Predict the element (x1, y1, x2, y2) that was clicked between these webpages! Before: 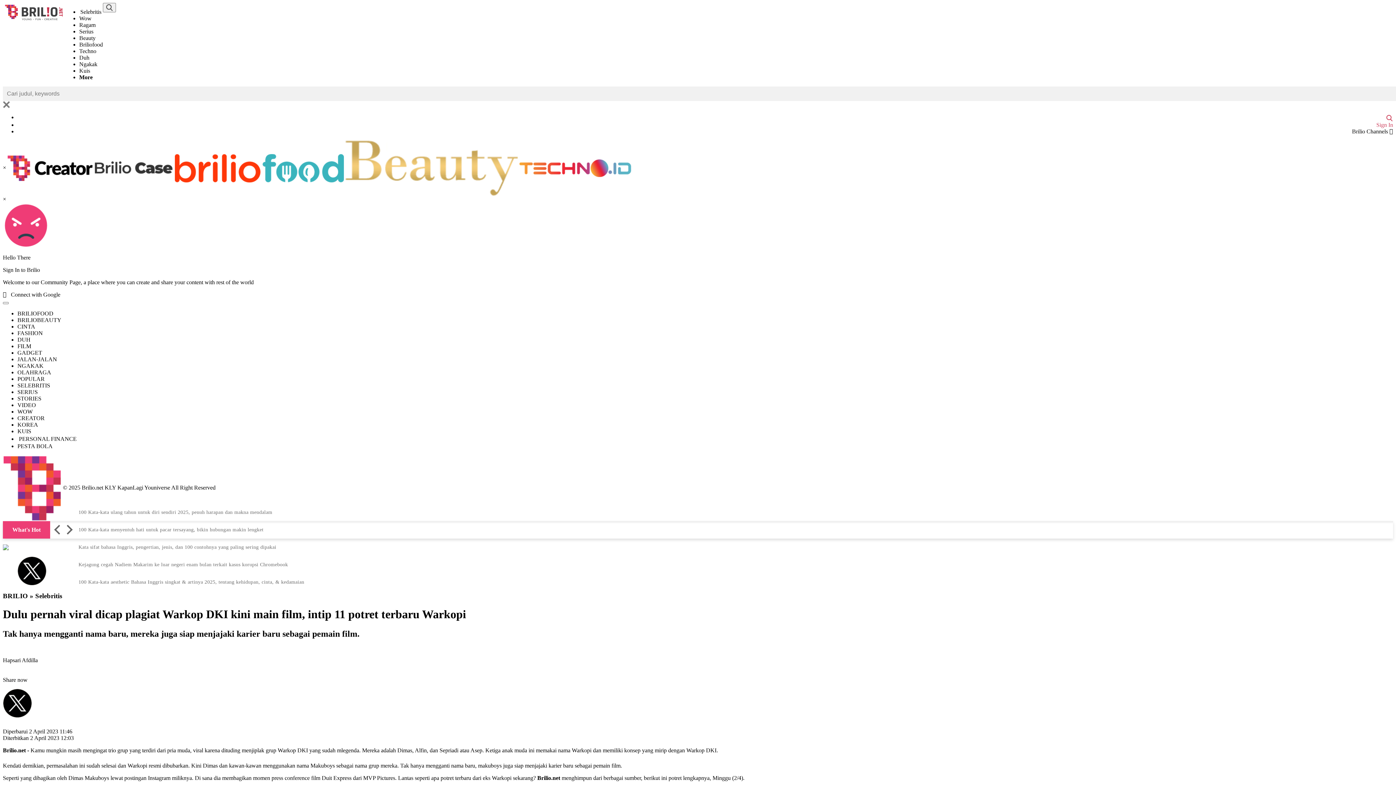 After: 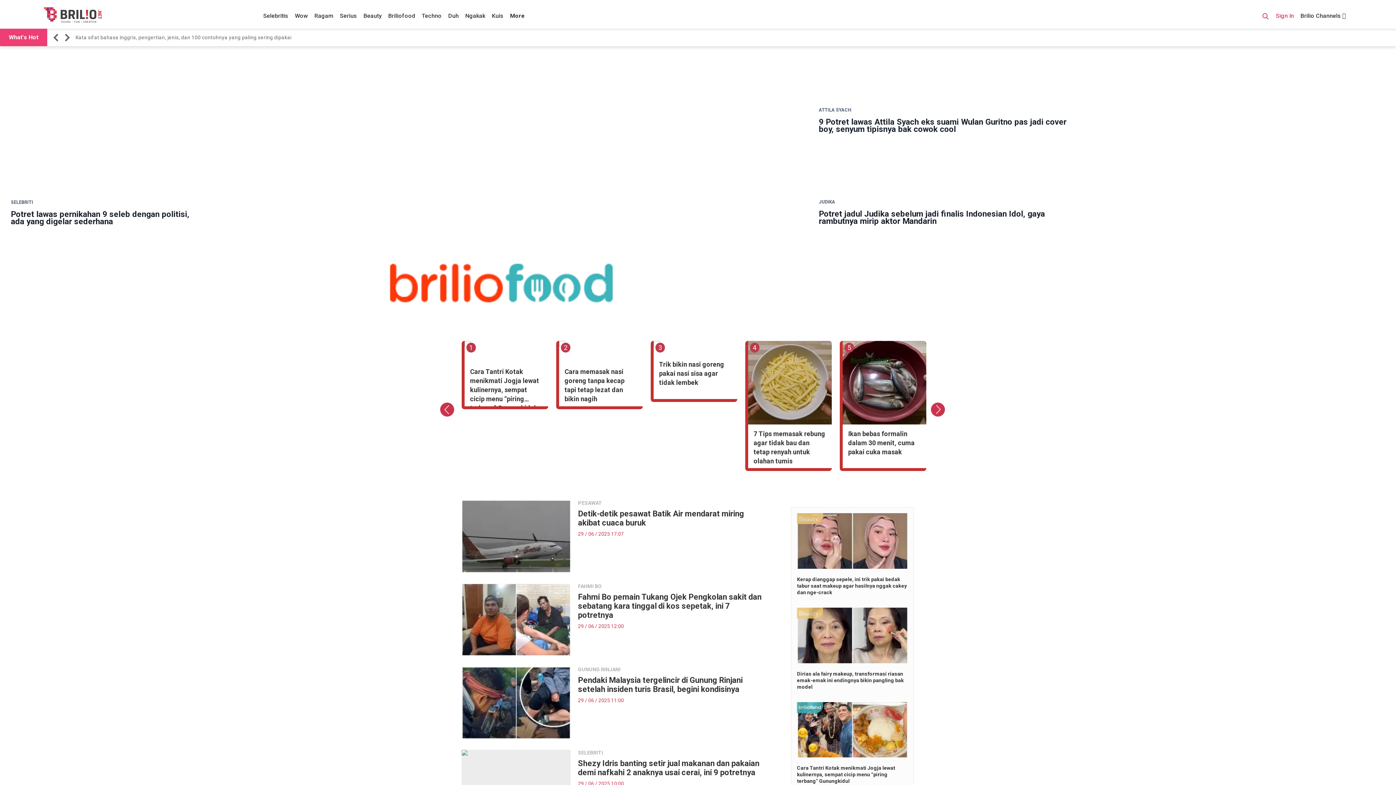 Action: bbox: (2, 484, 62, 490) label: Brilio